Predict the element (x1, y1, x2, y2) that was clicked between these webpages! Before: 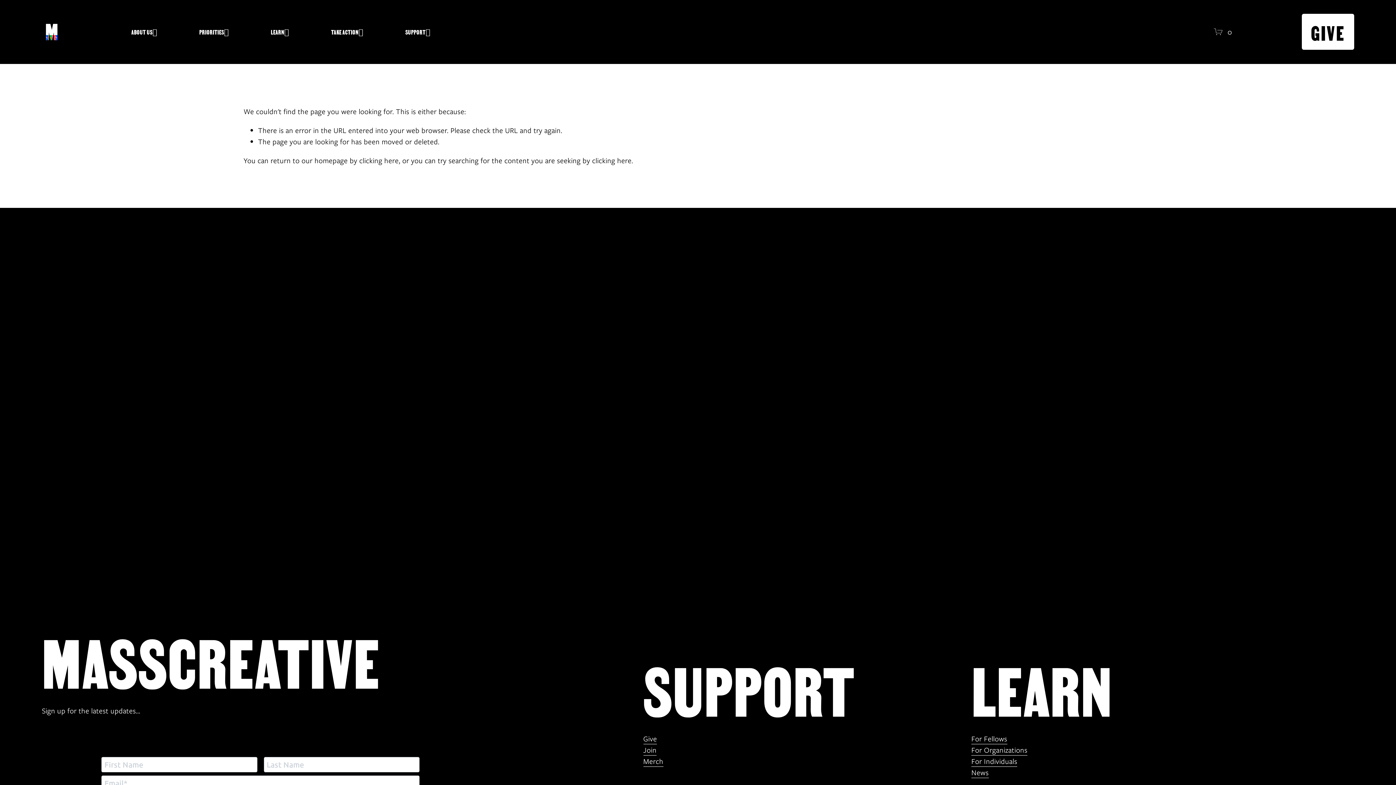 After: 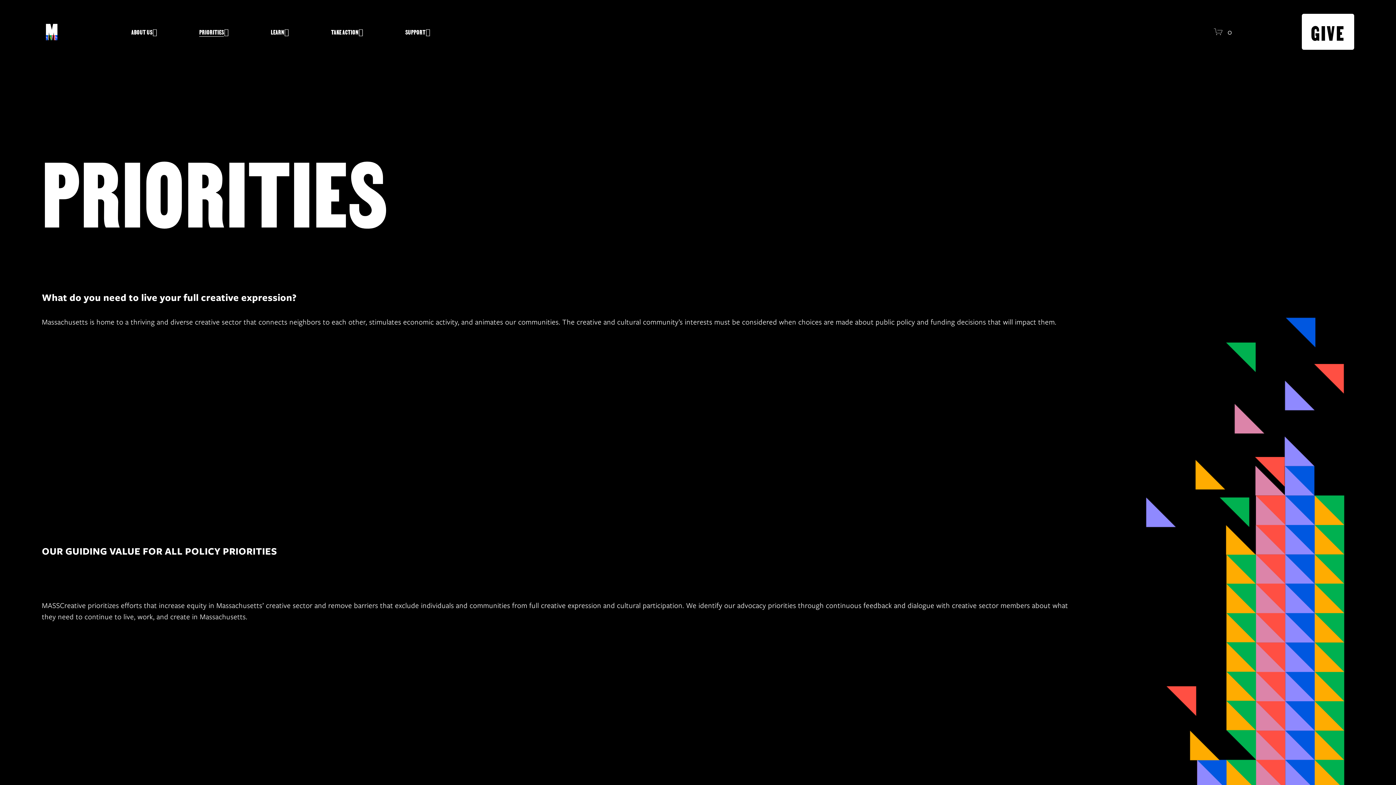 Action: label: folder dropdown bbox: (199, 25, 229, 38)